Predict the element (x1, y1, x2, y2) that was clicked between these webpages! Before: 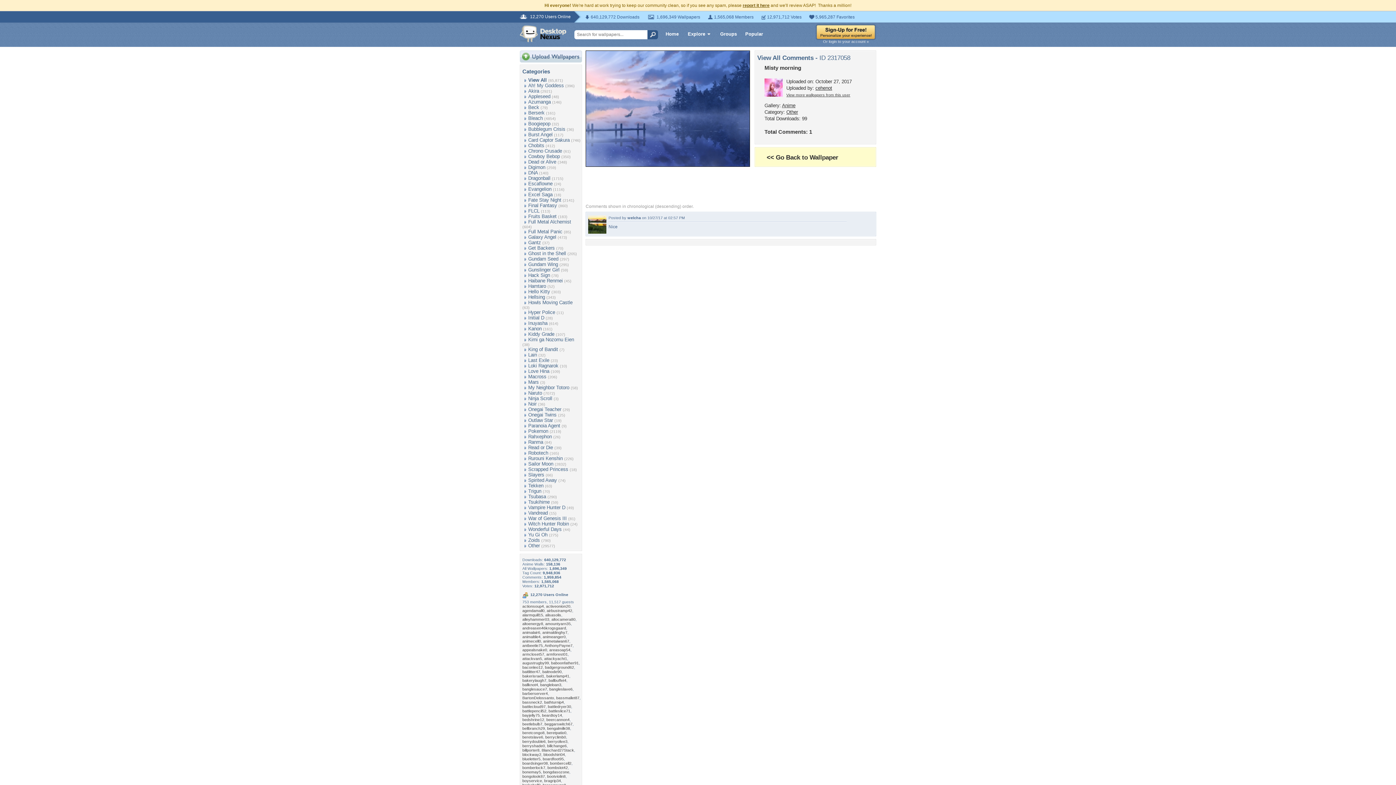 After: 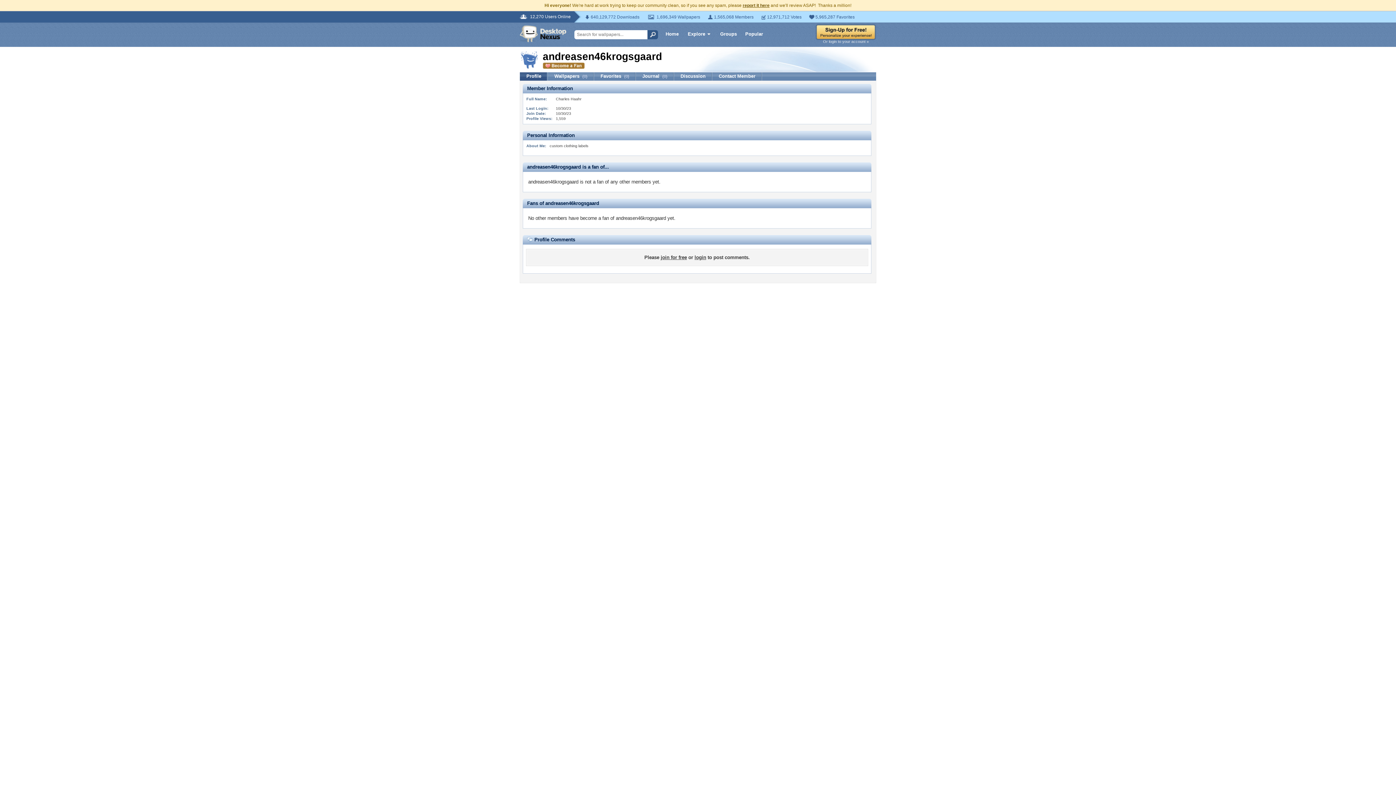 Action: label: andreasen46krogsgaard bbox: (522, 626, 566, 630)